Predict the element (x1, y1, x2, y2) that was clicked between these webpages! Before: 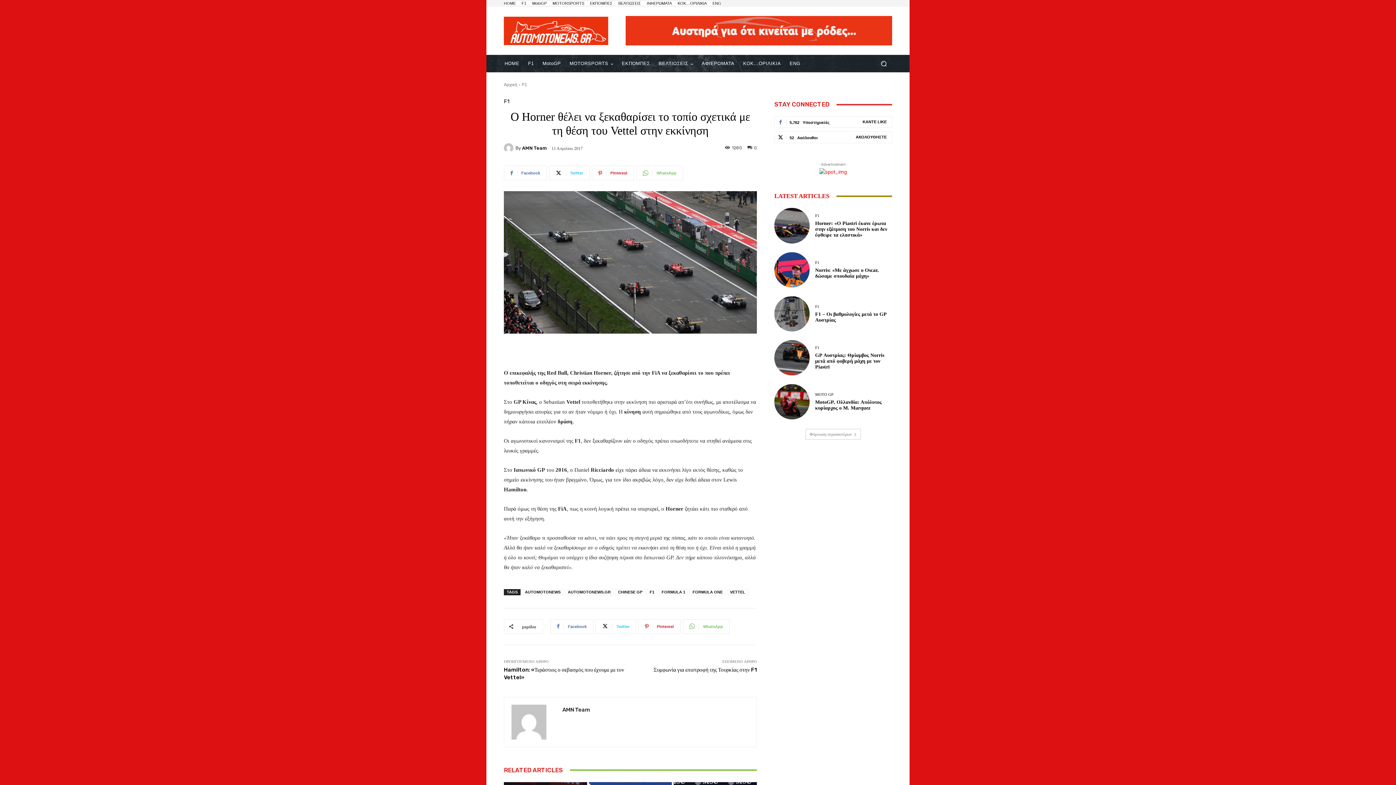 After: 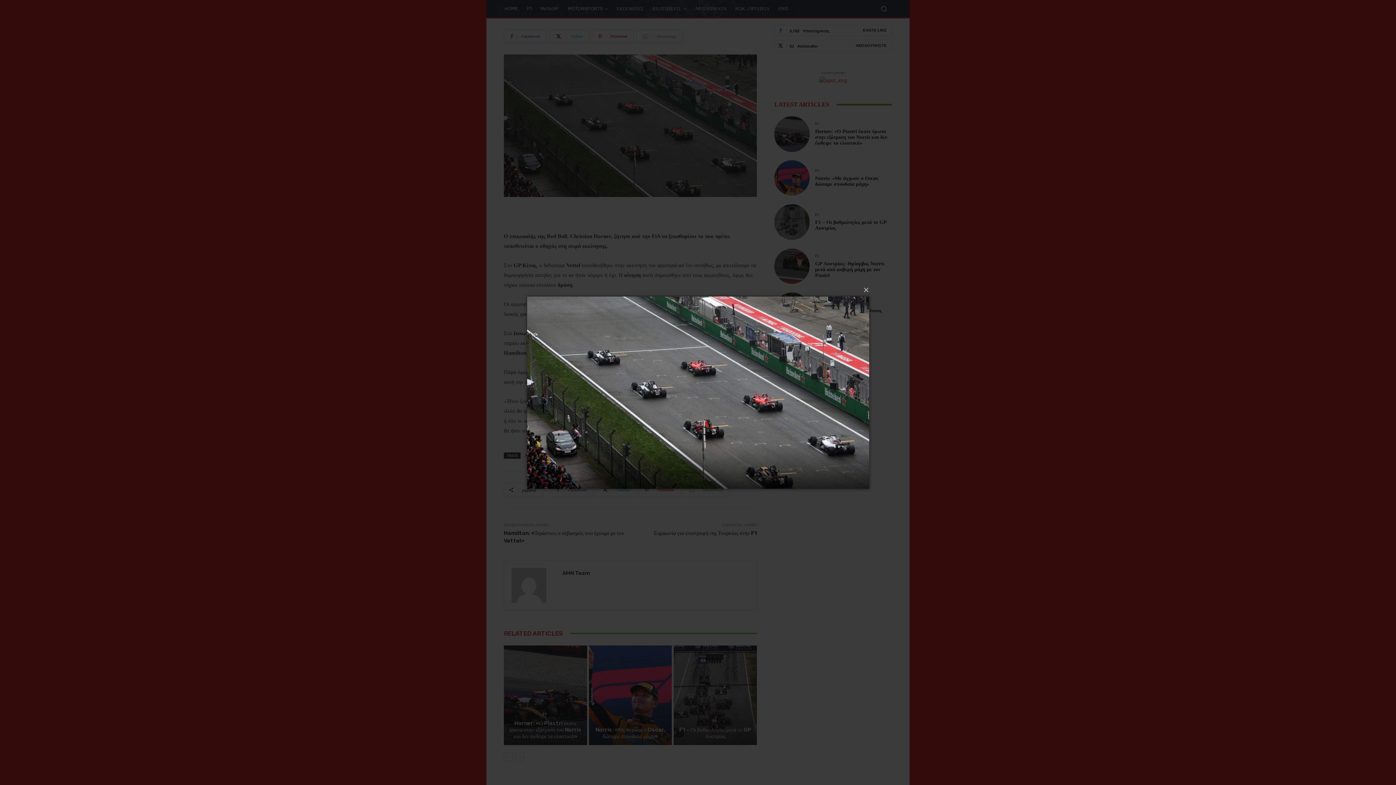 Action: bbox: (504, 191, 757, 333)